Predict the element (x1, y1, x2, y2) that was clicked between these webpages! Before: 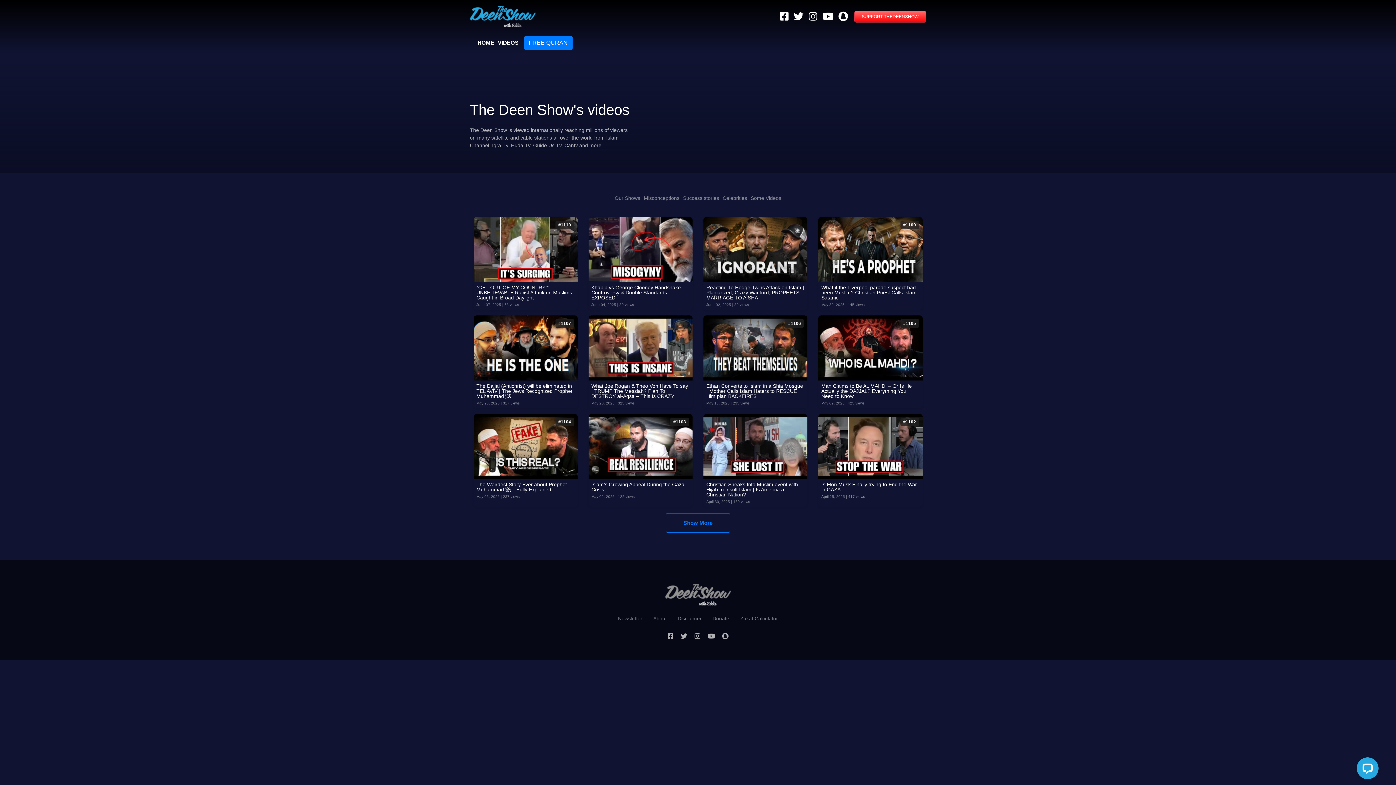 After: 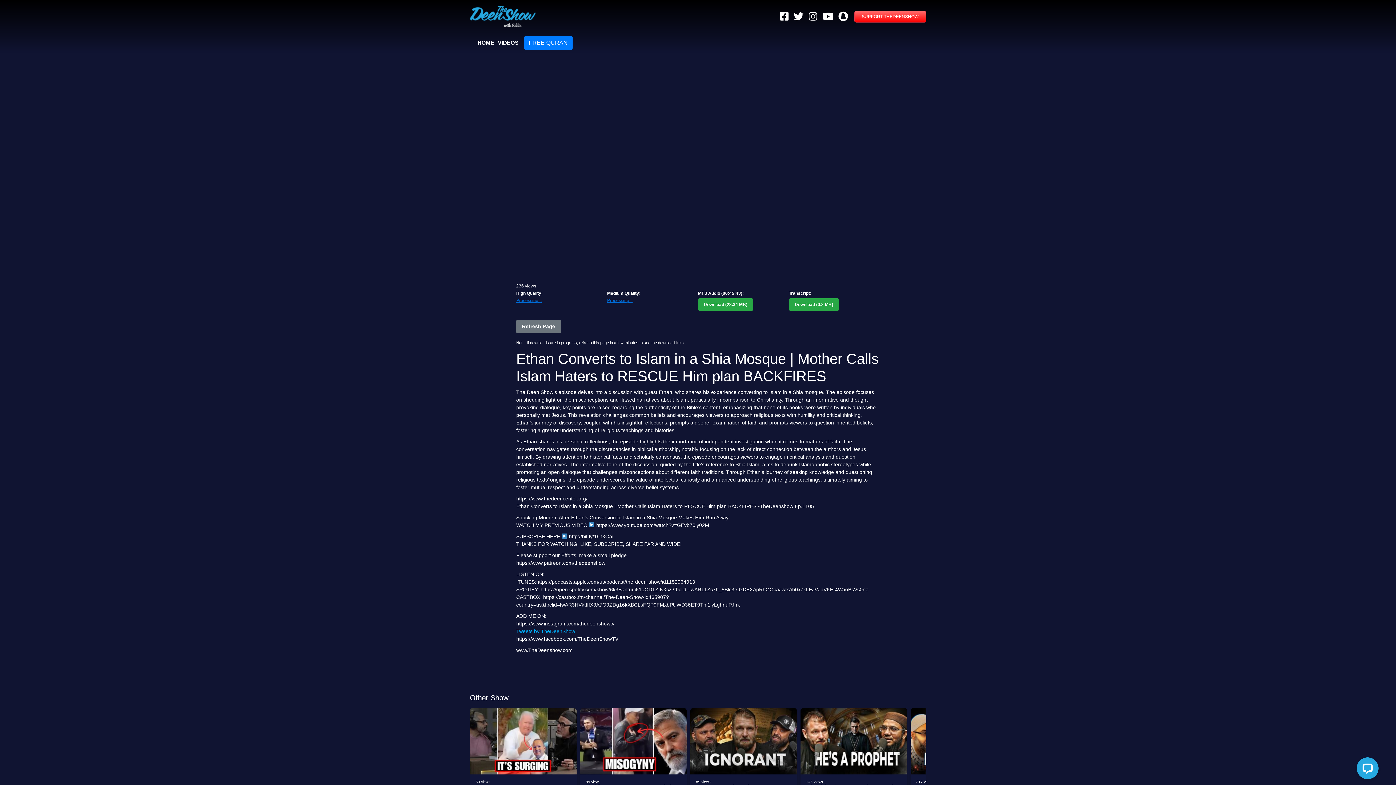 Action: label: Ethan Converts to Islam in a Shia Mosque | Mother Calls Islam Haters to RESCUE Him plan BACKFIRES bbox: (706, 383, 803, 399)